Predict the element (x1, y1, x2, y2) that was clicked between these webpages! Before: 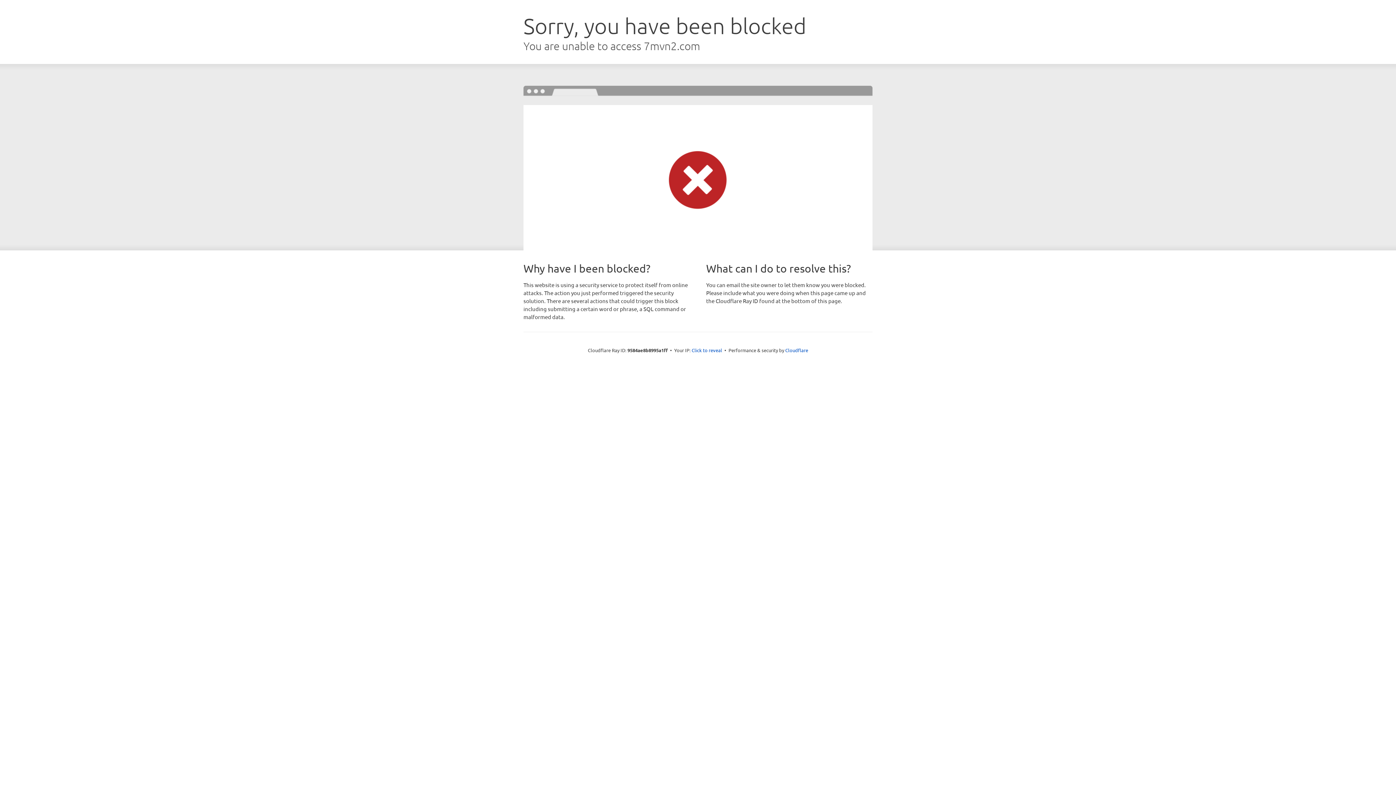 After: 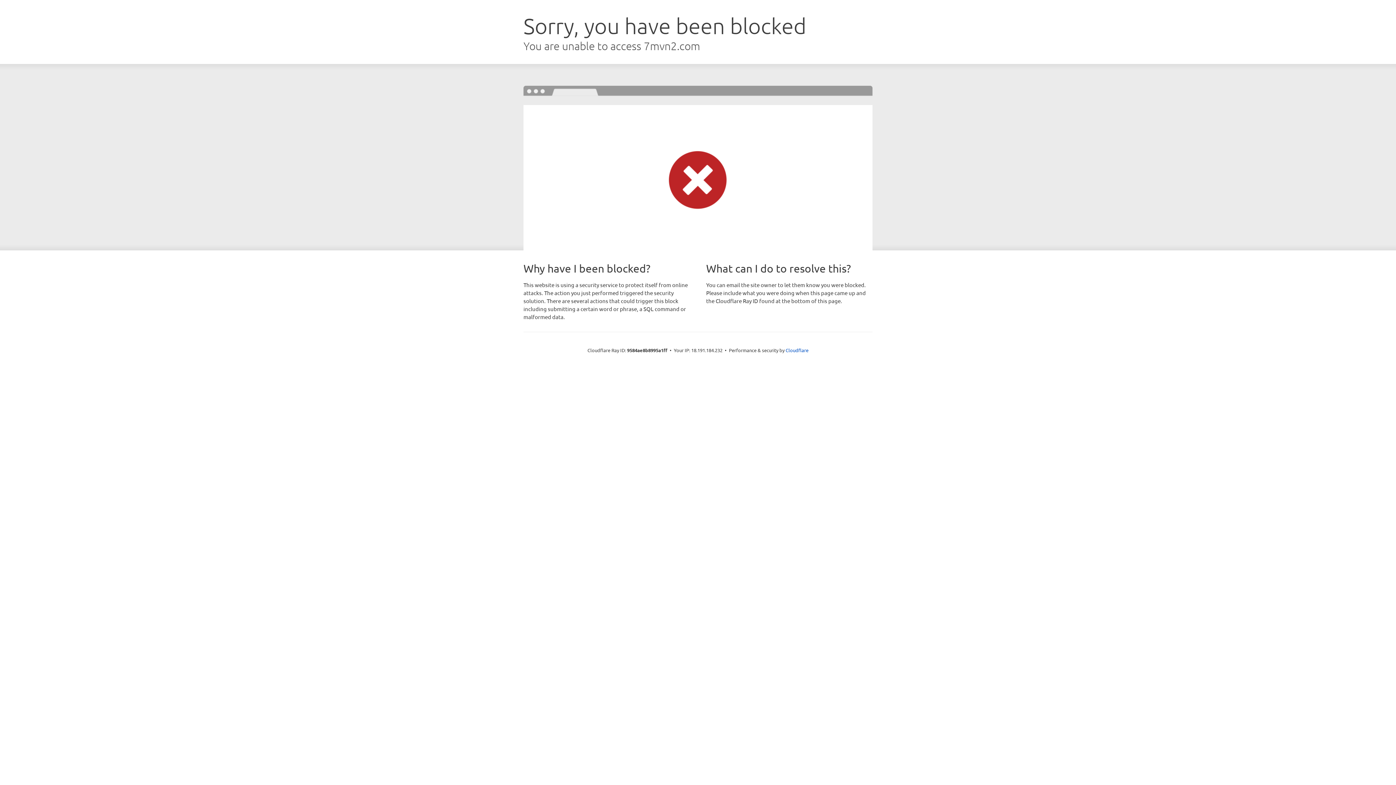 Action: bbox: (691, 346, 722, 353) label: Click to reveal